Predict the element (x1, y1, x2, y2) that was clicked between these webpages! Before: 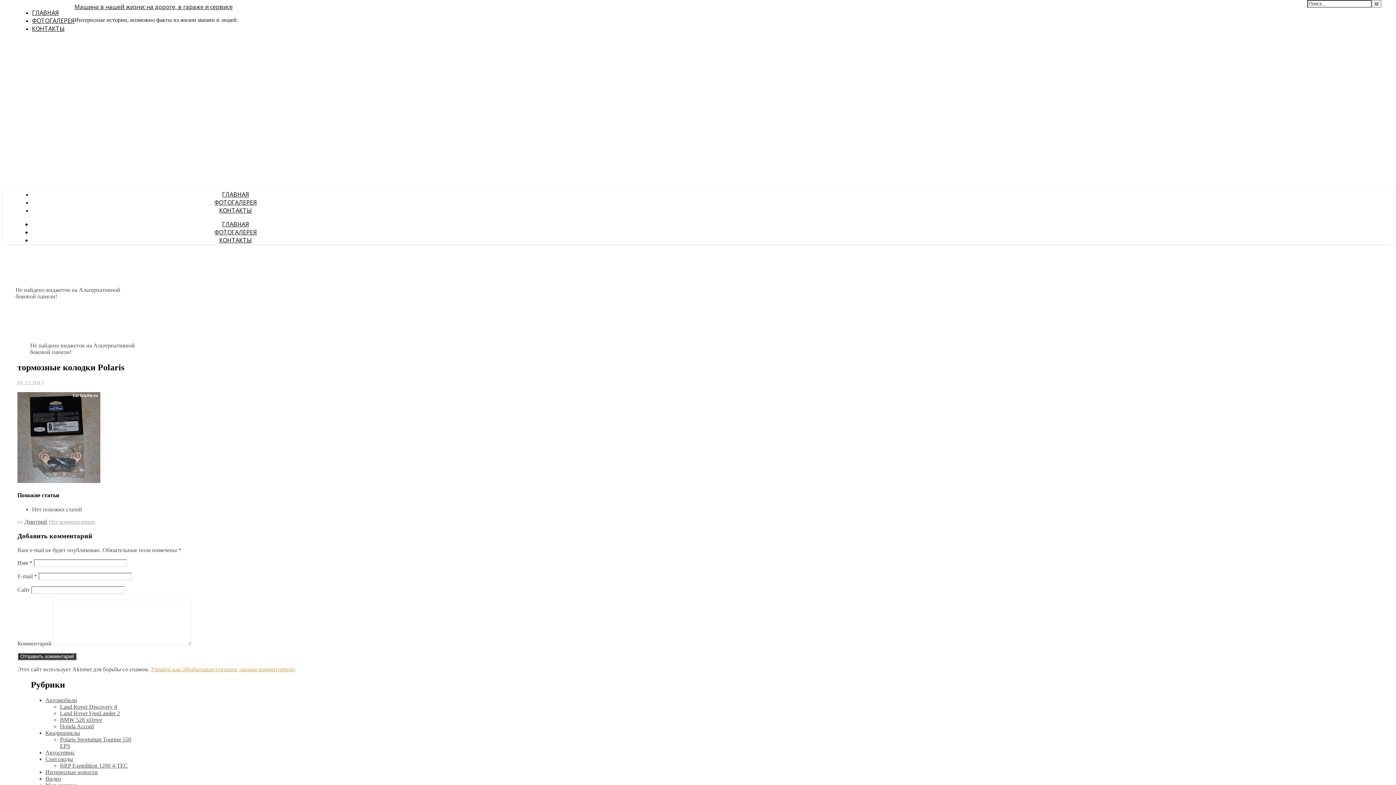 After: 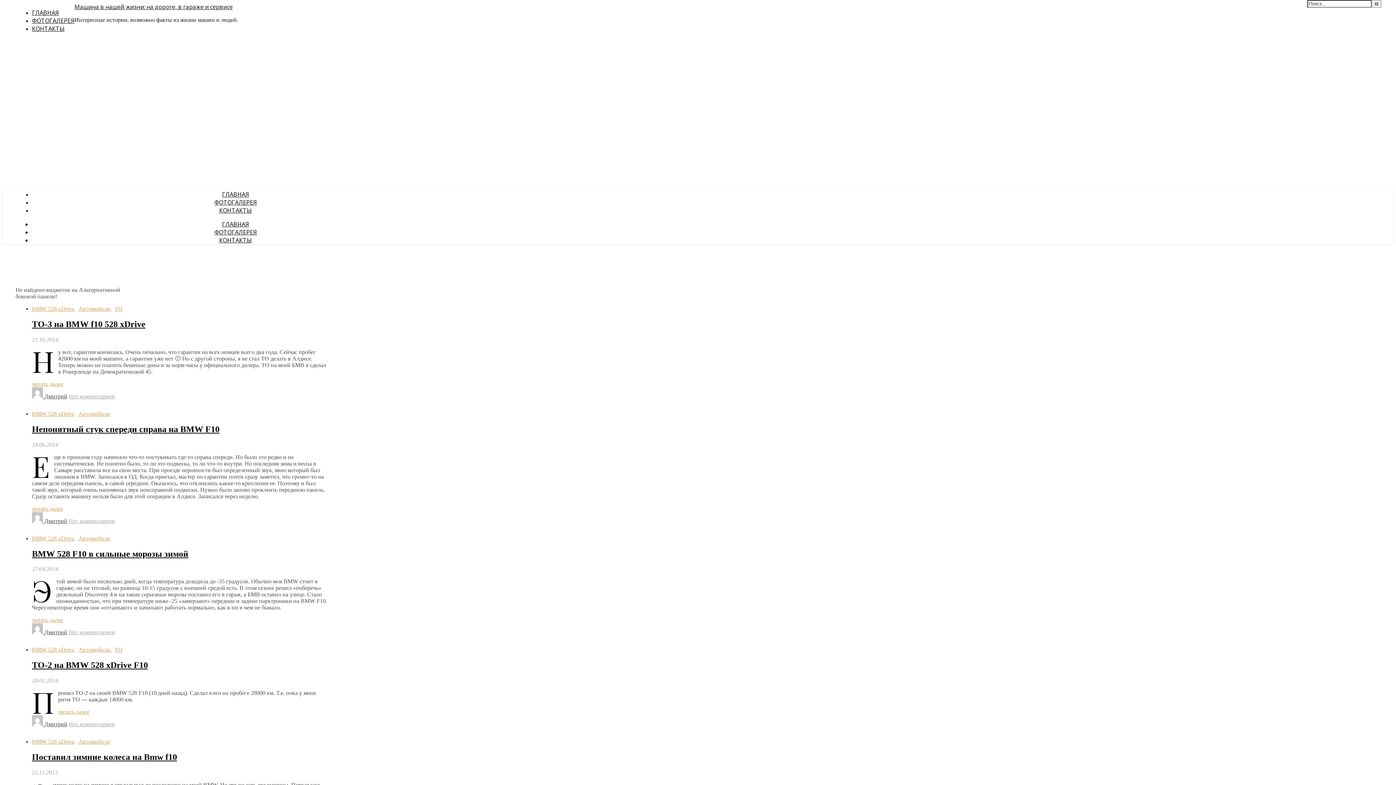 Action: bbox: (60, 716, 102, 723) label: BMW 528 xDrive